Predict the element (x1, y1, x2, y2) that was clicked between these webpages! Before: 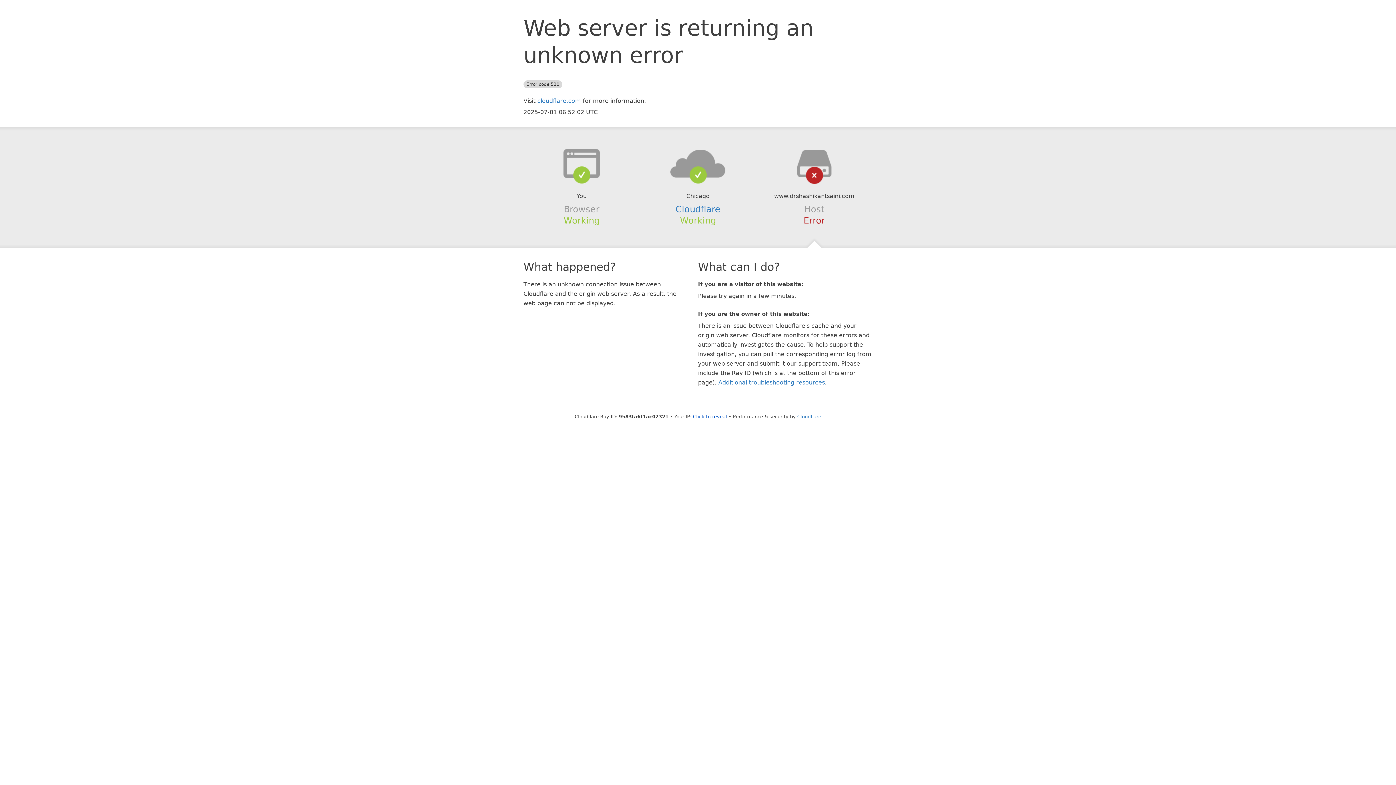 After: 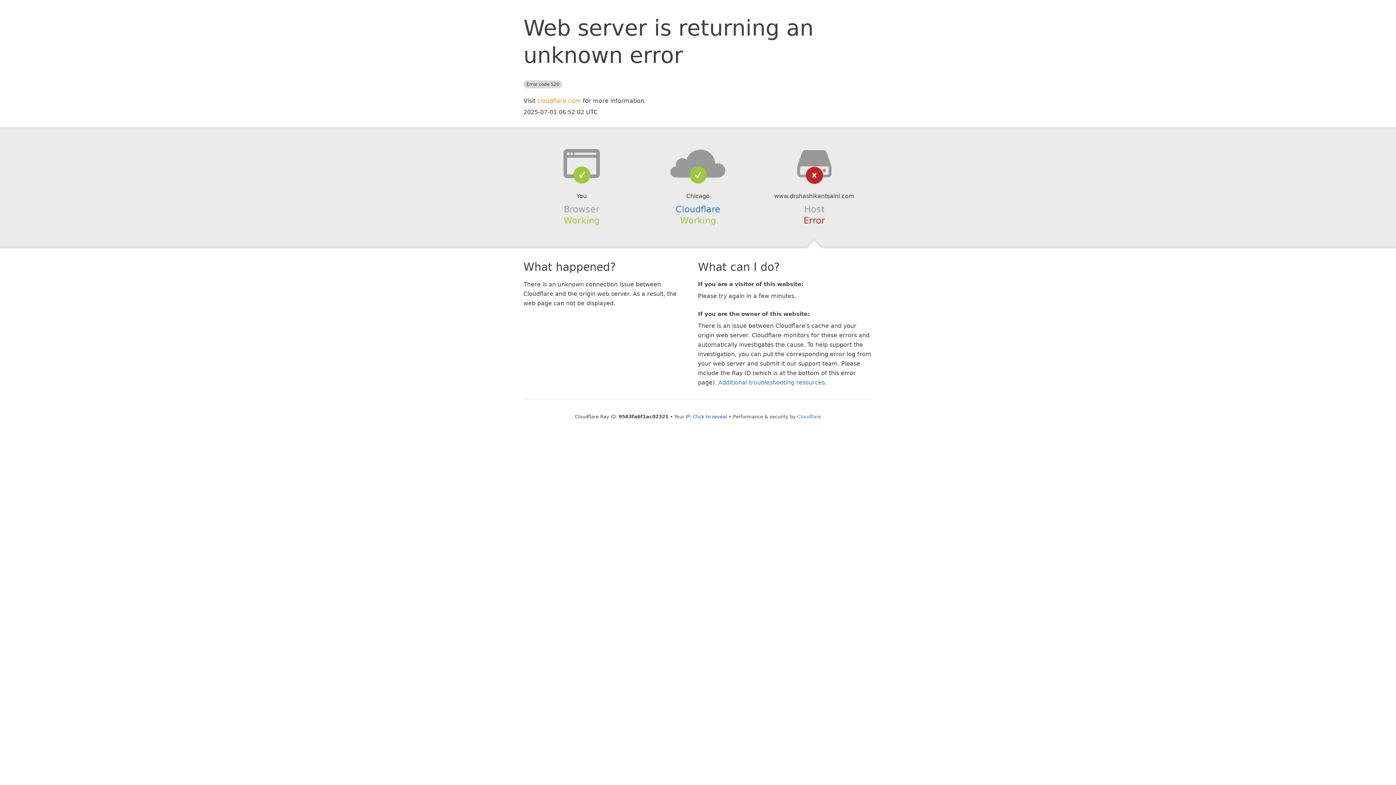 Action: label: cloudflare.com bbox: (537, 97, 581, 104)